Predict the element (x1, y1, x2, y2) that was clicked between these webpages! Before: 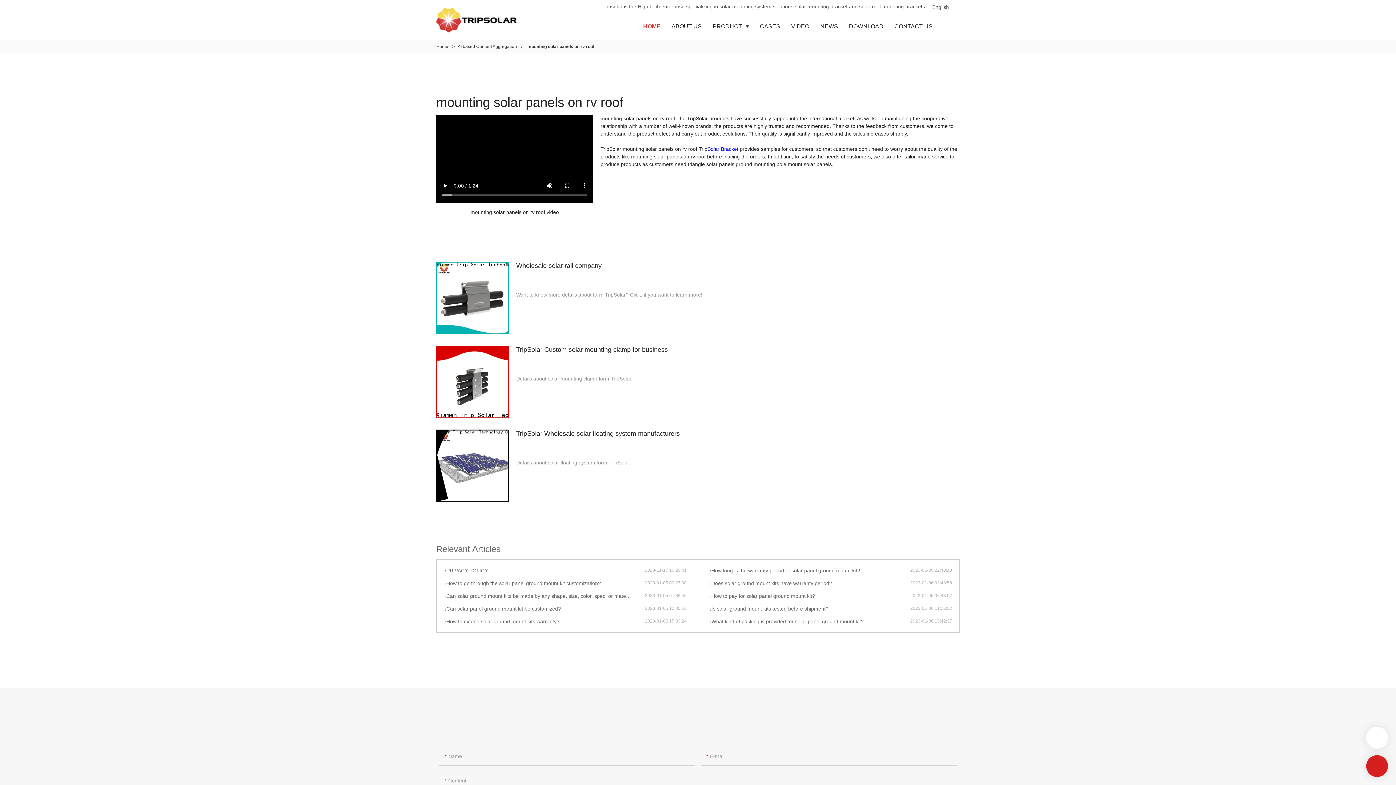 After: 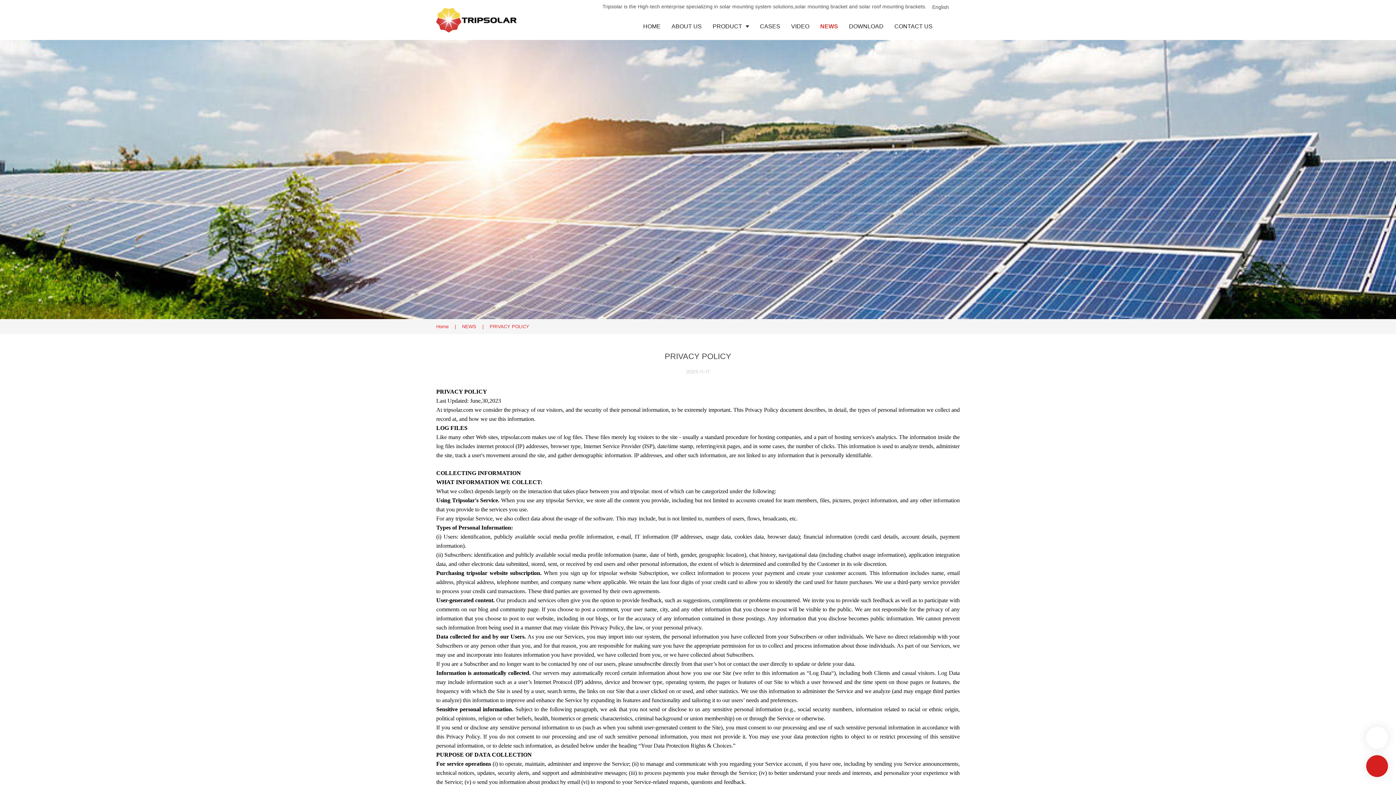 Action: bbox: (444, 567, 645, 574) label: PRIVACY POLICY